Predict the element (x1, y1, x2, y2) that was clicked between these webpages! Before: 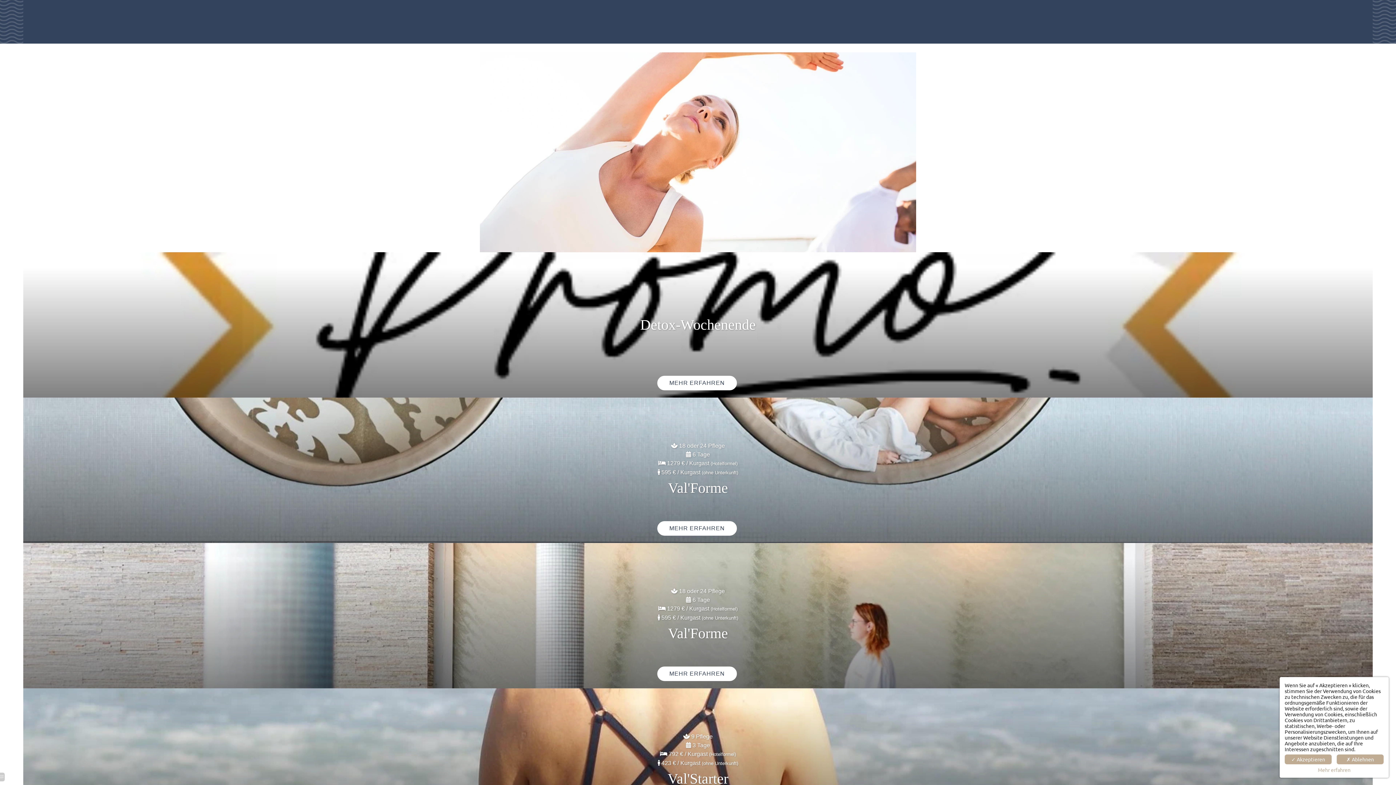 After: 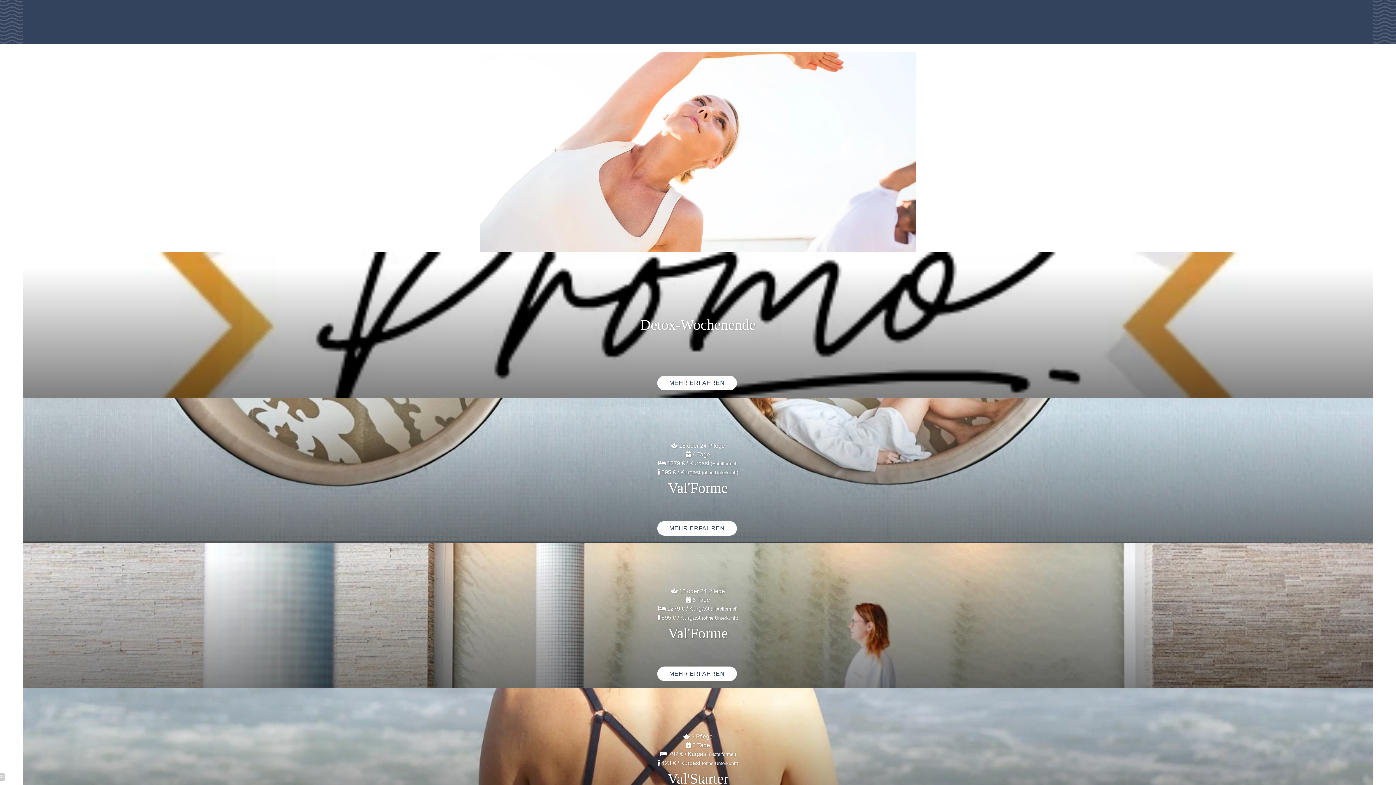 Action: bbox: (1337, 754, 1384, 764) label: ✗ Ablehnen